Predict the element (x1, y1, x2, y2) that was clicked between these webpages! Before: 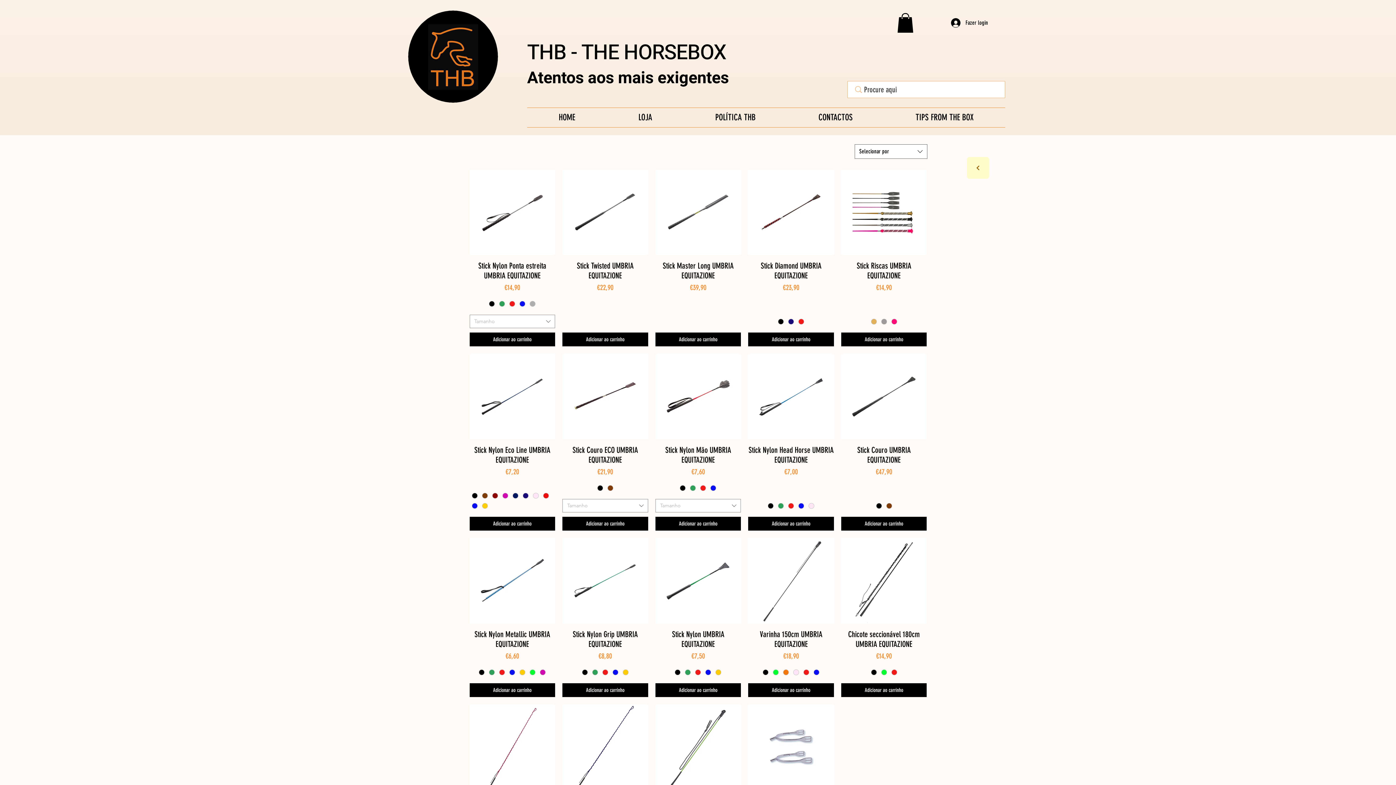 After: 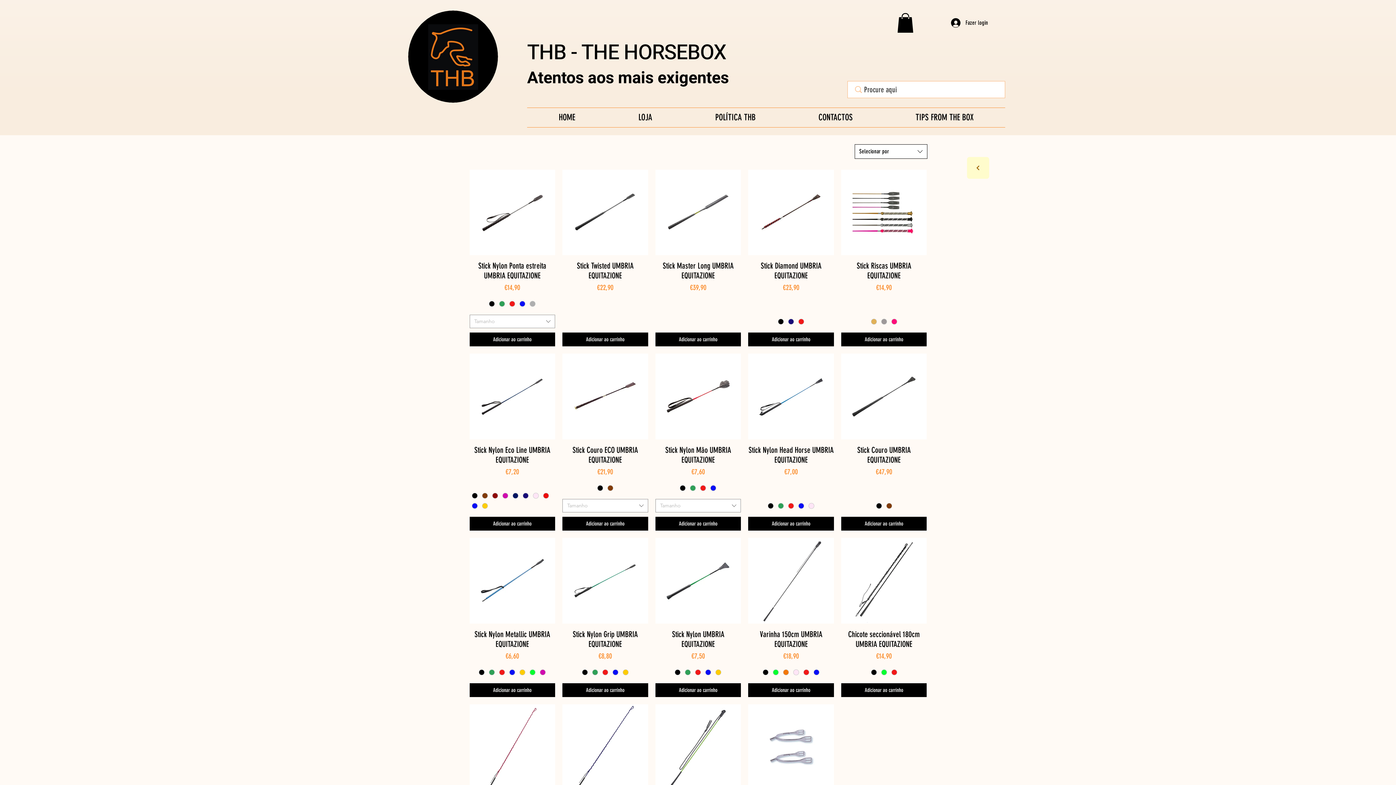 Action: bbox: (854, 144, 927, 158) label: Selecionar por